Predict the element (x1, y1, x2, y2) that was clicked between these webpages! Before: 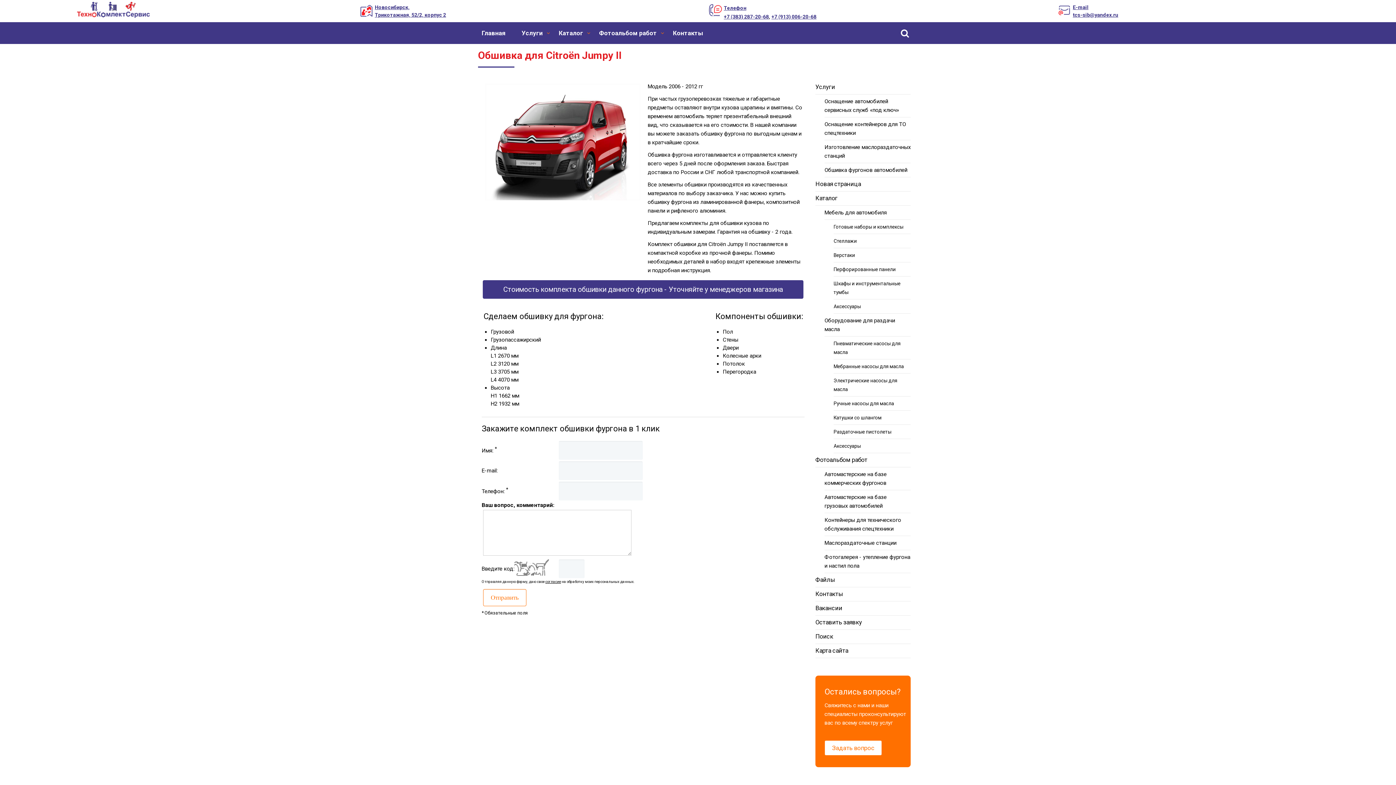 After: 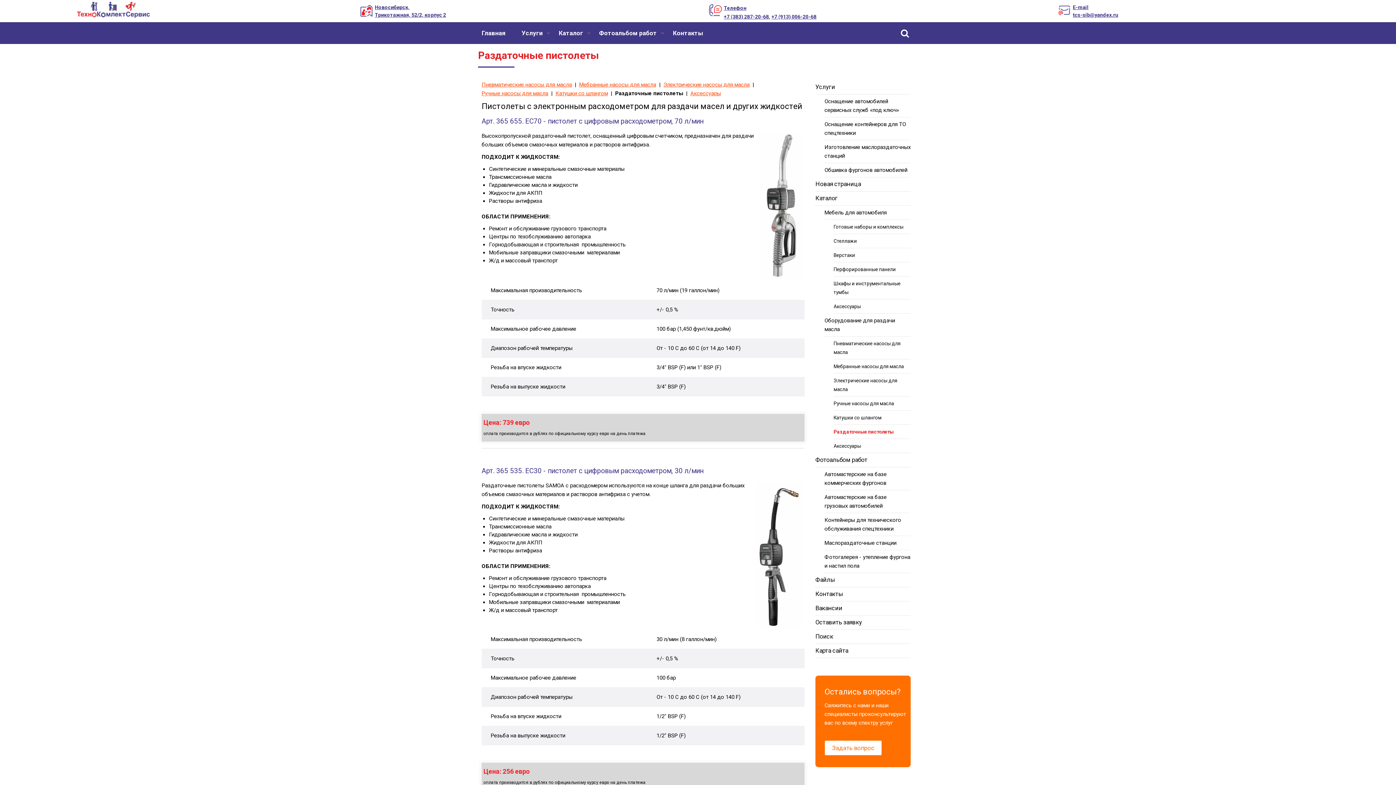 Action: label: Раздаточные пистолеты bbox: (833, 429, 891, 434)